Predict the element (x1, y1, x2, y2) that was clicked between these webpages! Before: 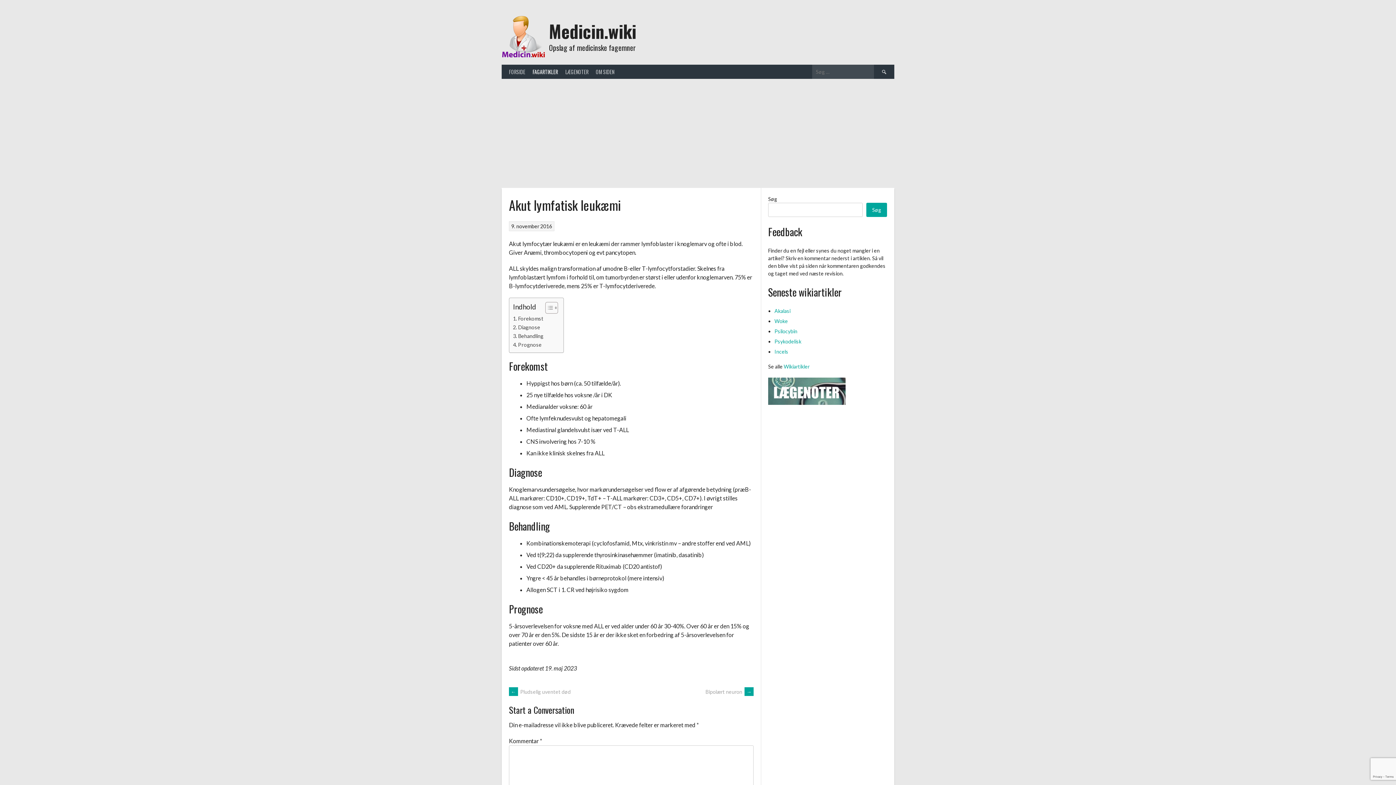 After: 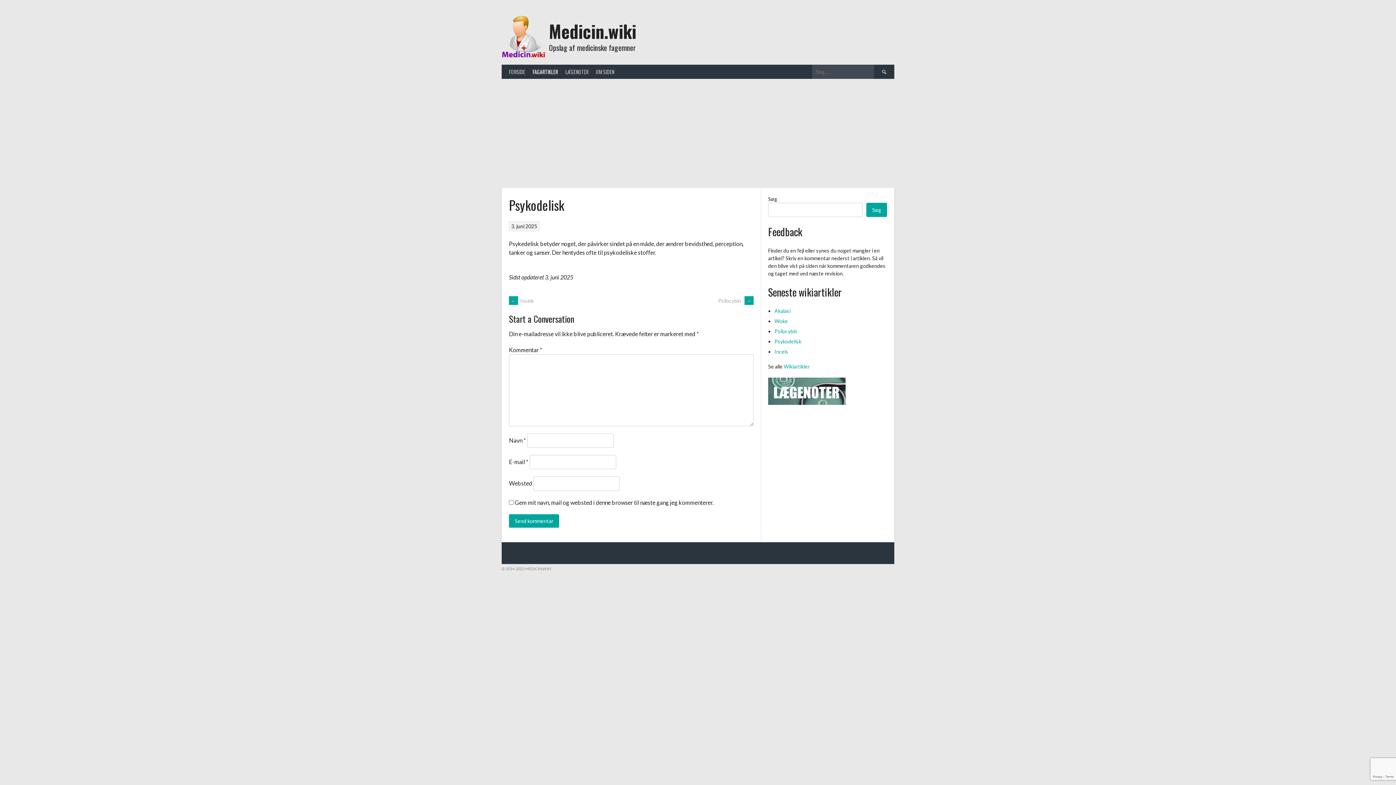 Action: bbox: (774, 338, 801, 344) label: Psykodelisk